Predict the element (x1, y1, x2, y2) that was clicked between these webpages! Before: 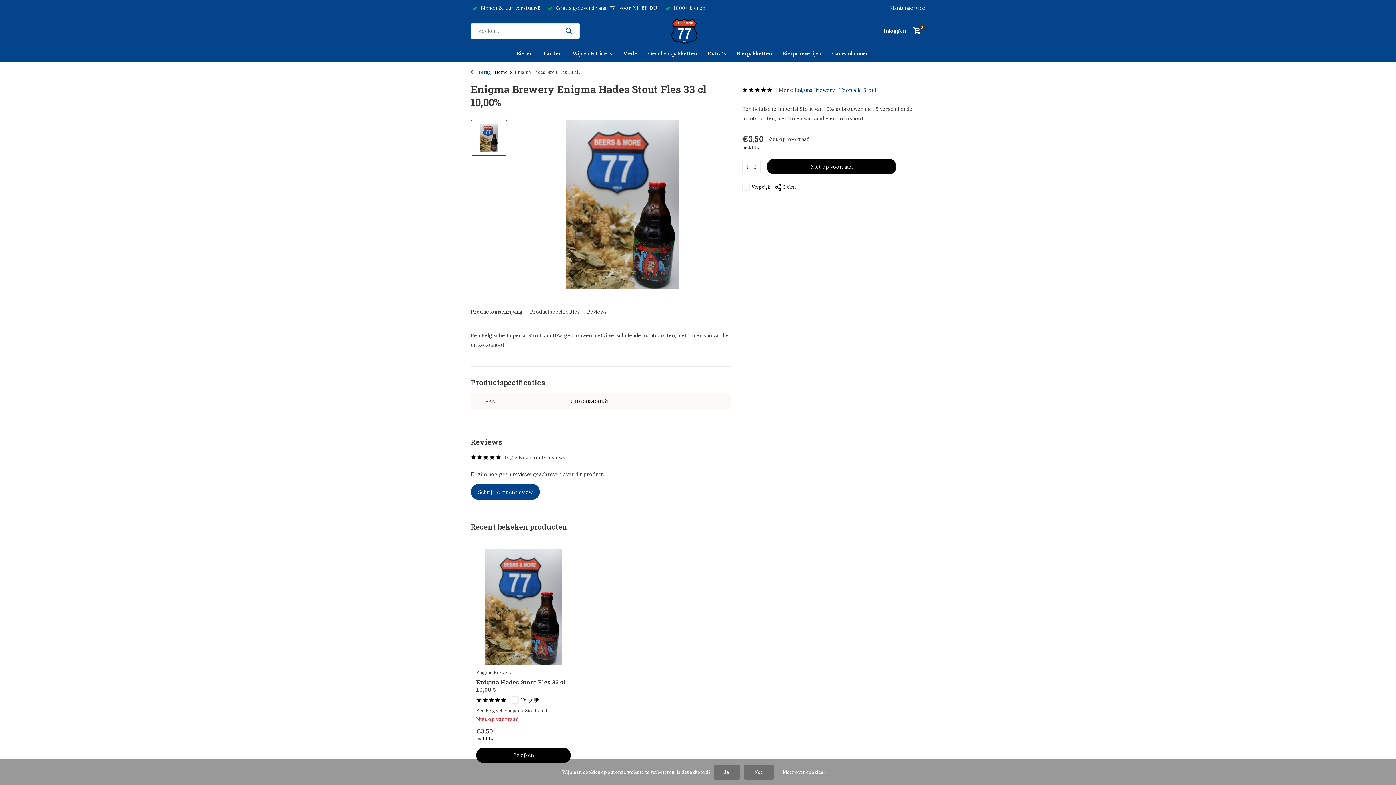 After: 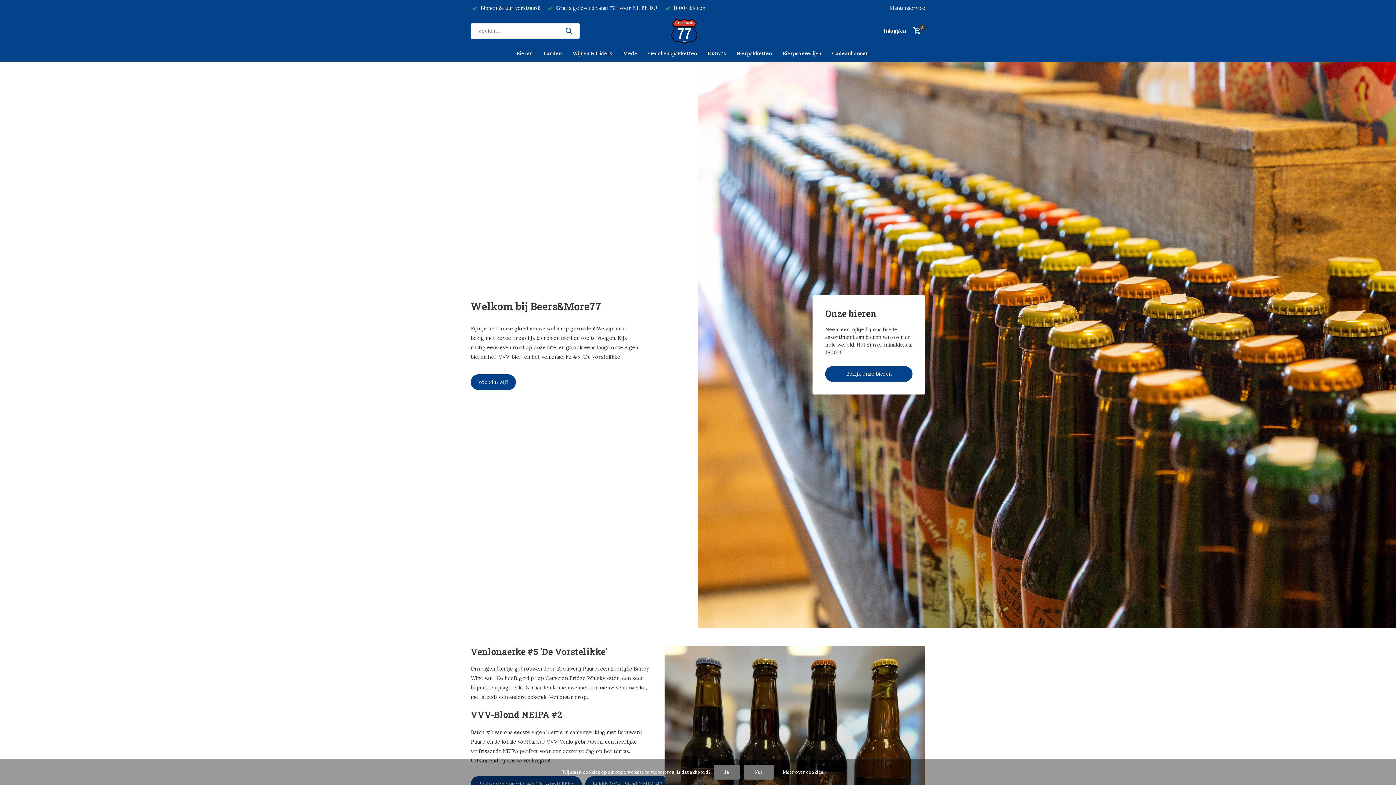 Action: bbox: (670, 16, 725, 45)